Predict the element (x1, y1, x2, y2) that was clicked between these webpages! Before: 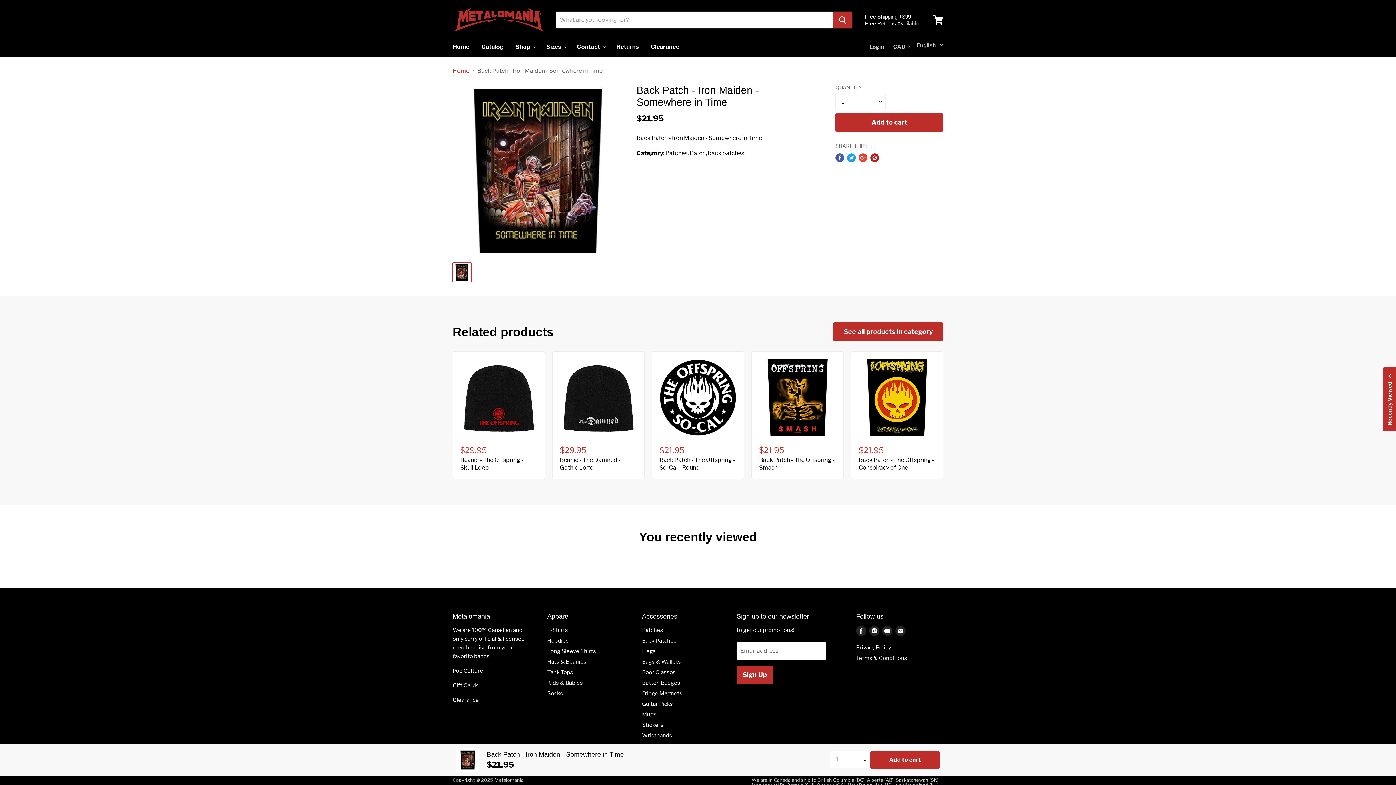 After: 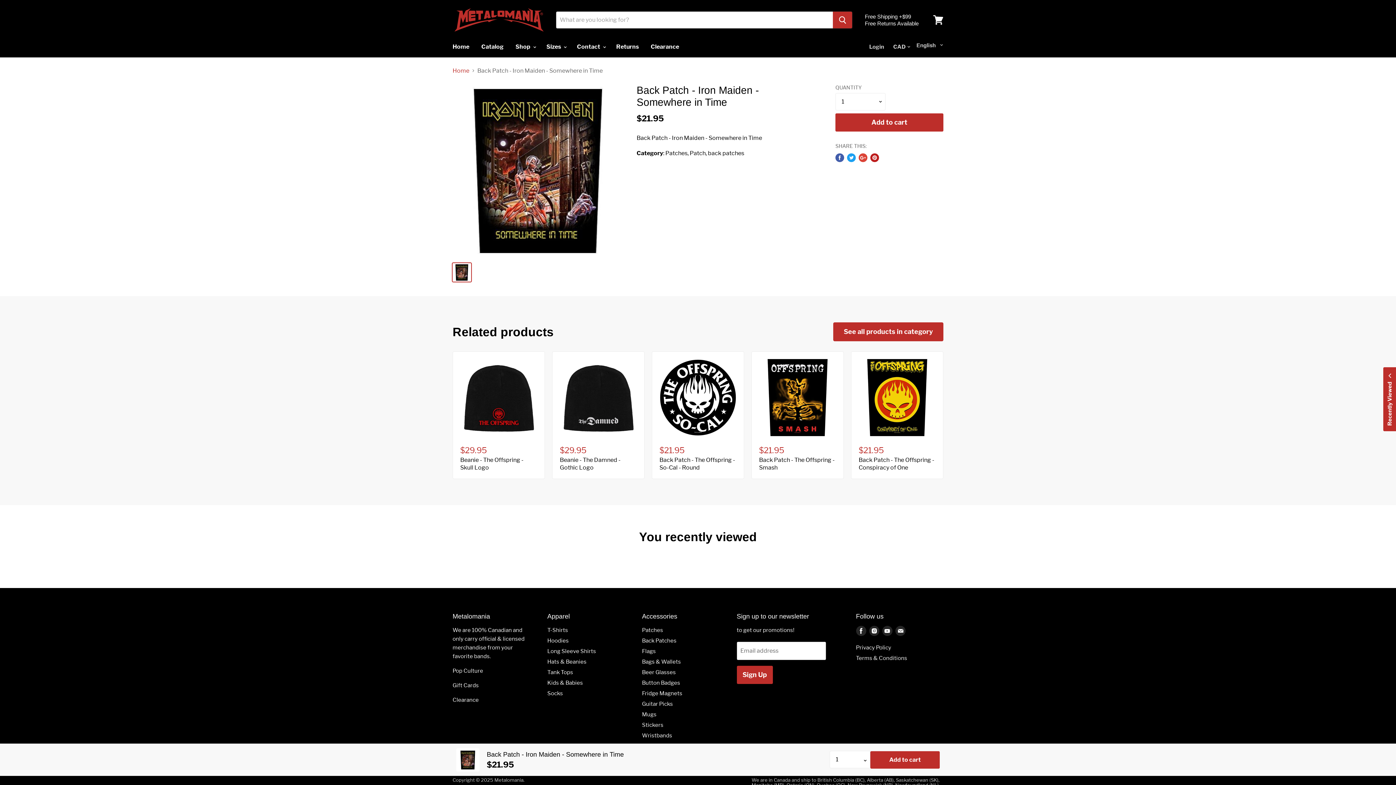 Action: label: Pin on Pinterest bbox: (870, 153, 879, 162)